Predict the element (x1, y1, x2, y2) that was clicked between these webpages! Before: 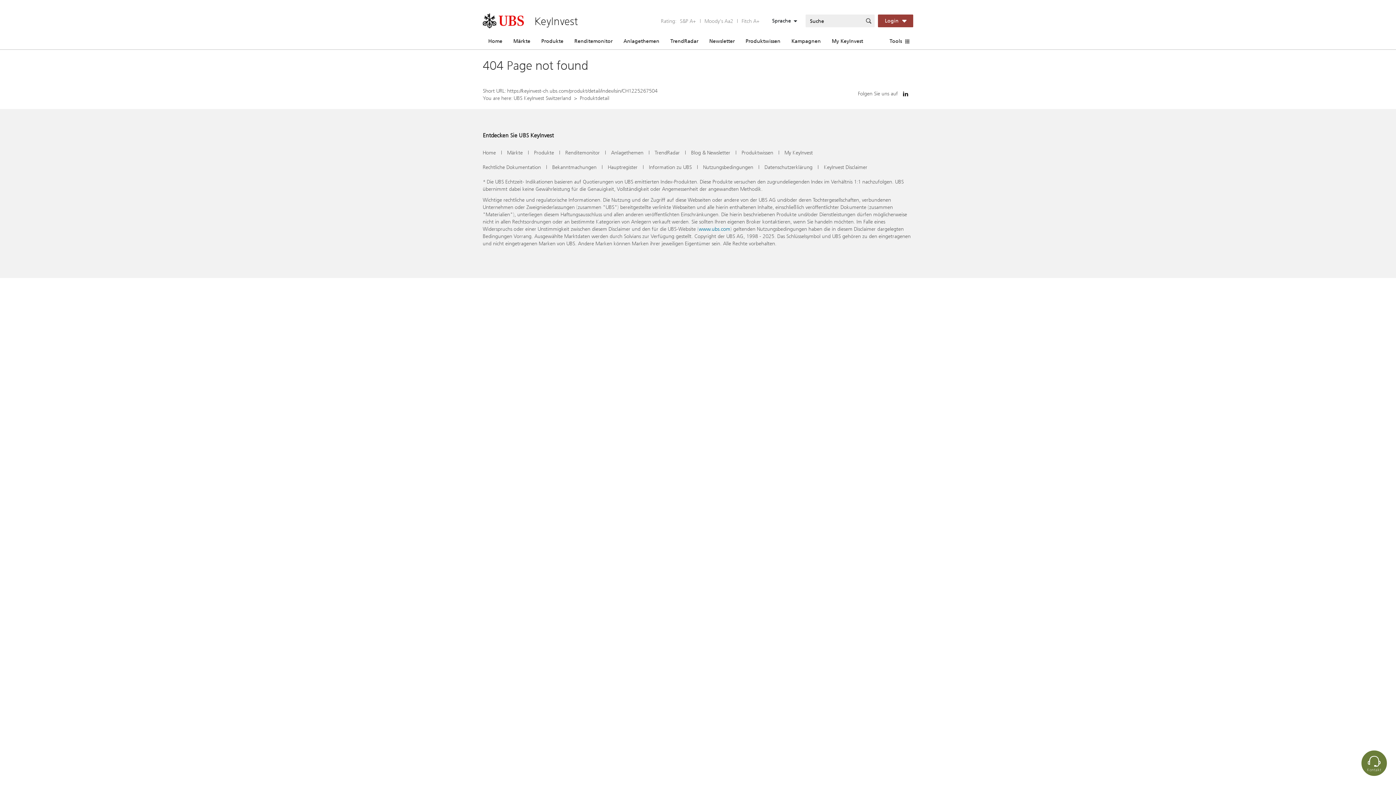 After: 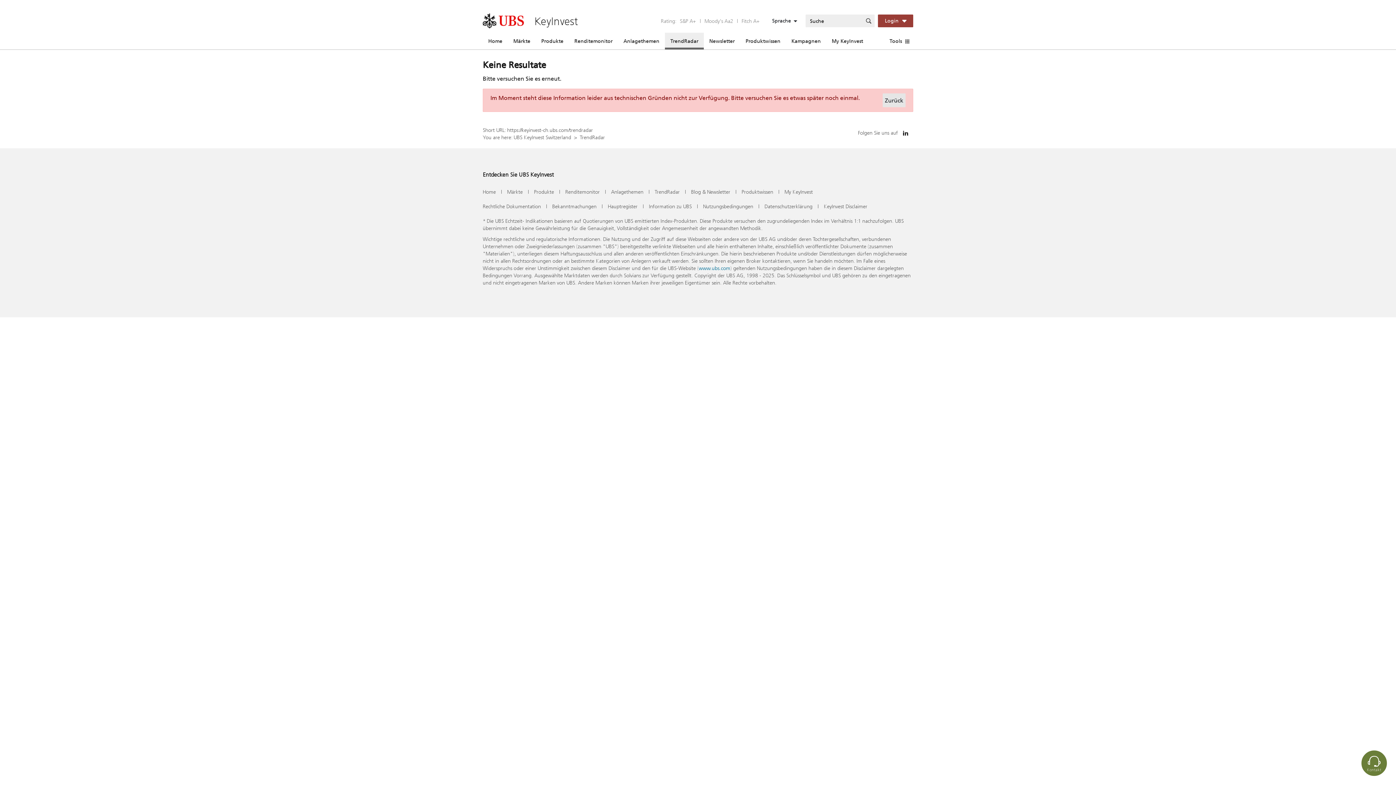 Action: label: TrendRadar bbox: (665, 32, 704, 49)